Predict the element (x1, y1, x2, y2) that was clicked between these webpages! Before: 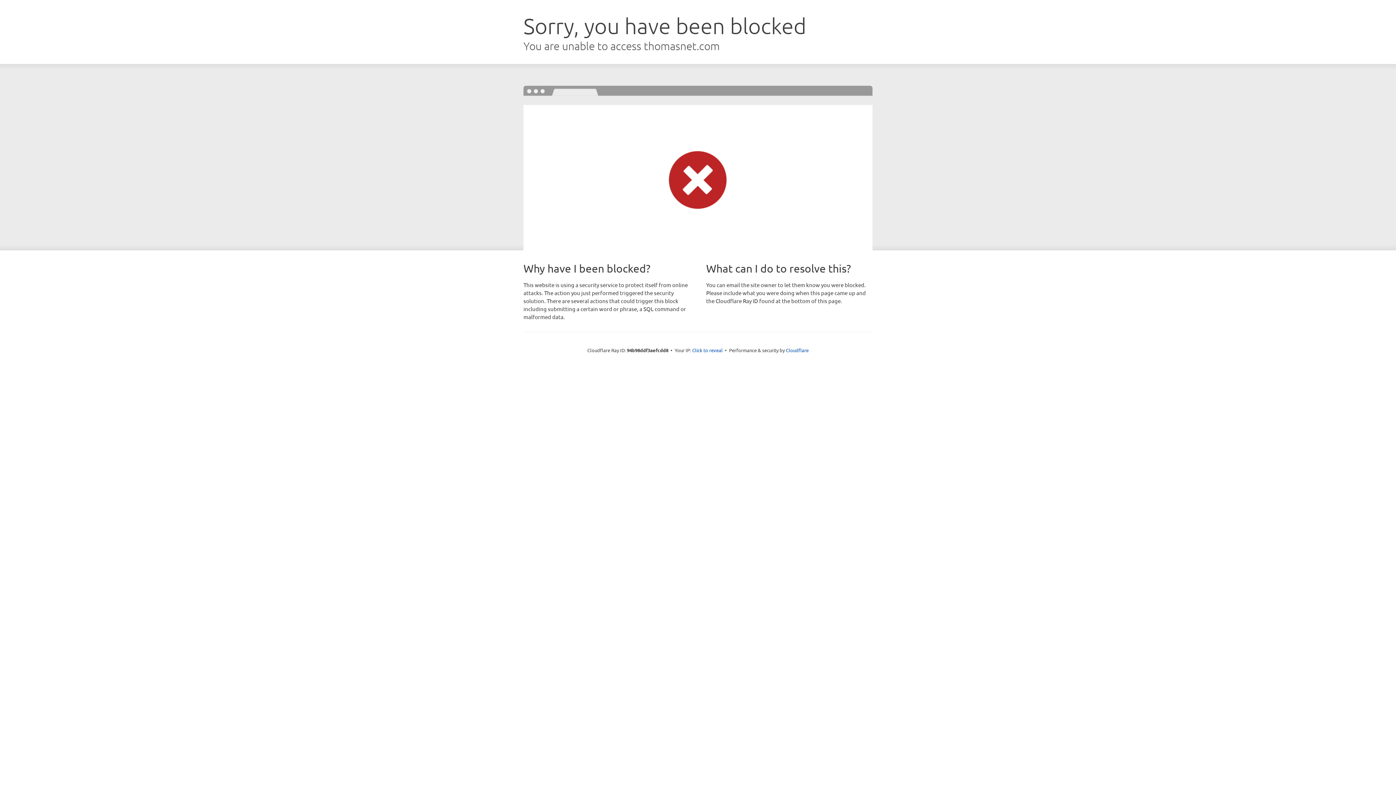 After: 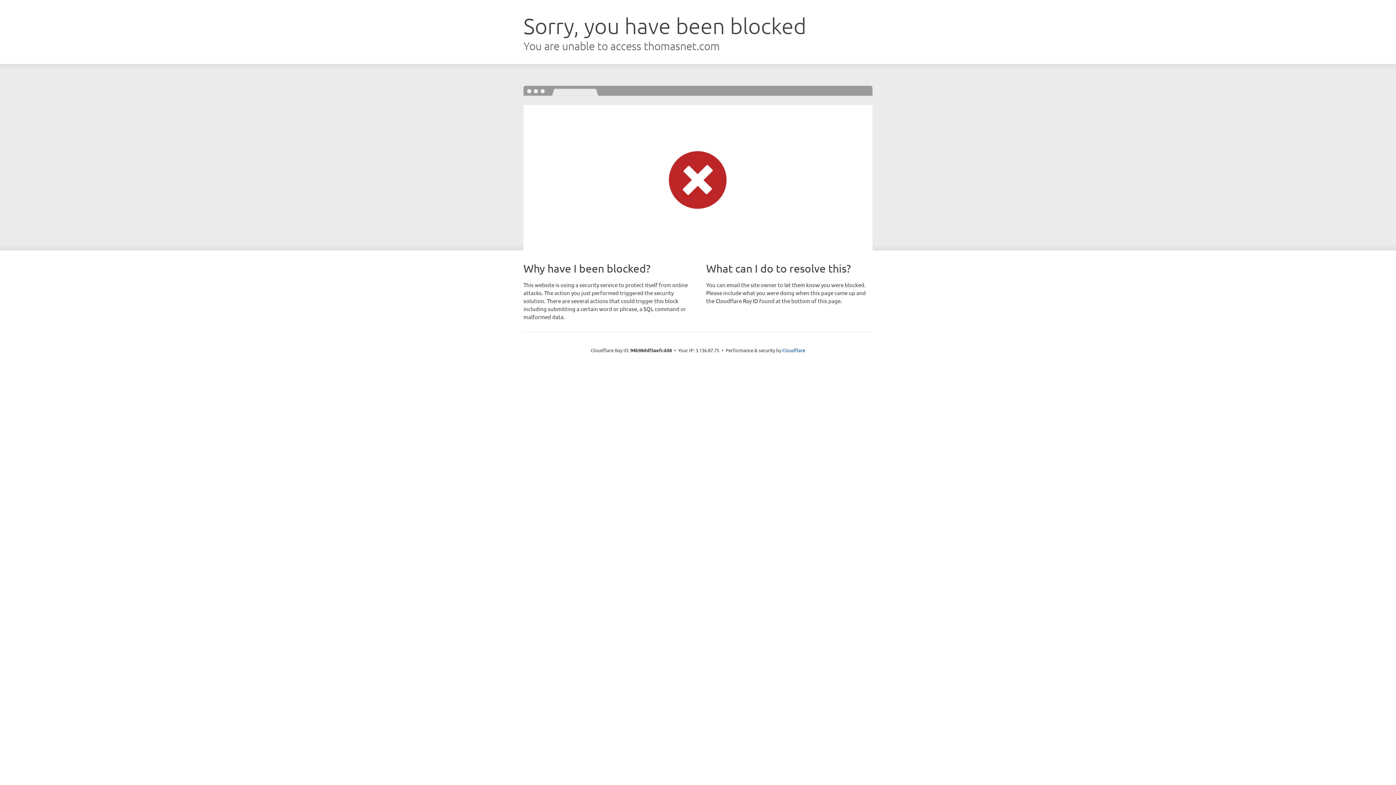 Action: label: Click to reveal bbox: (692, 346, 722, 353)